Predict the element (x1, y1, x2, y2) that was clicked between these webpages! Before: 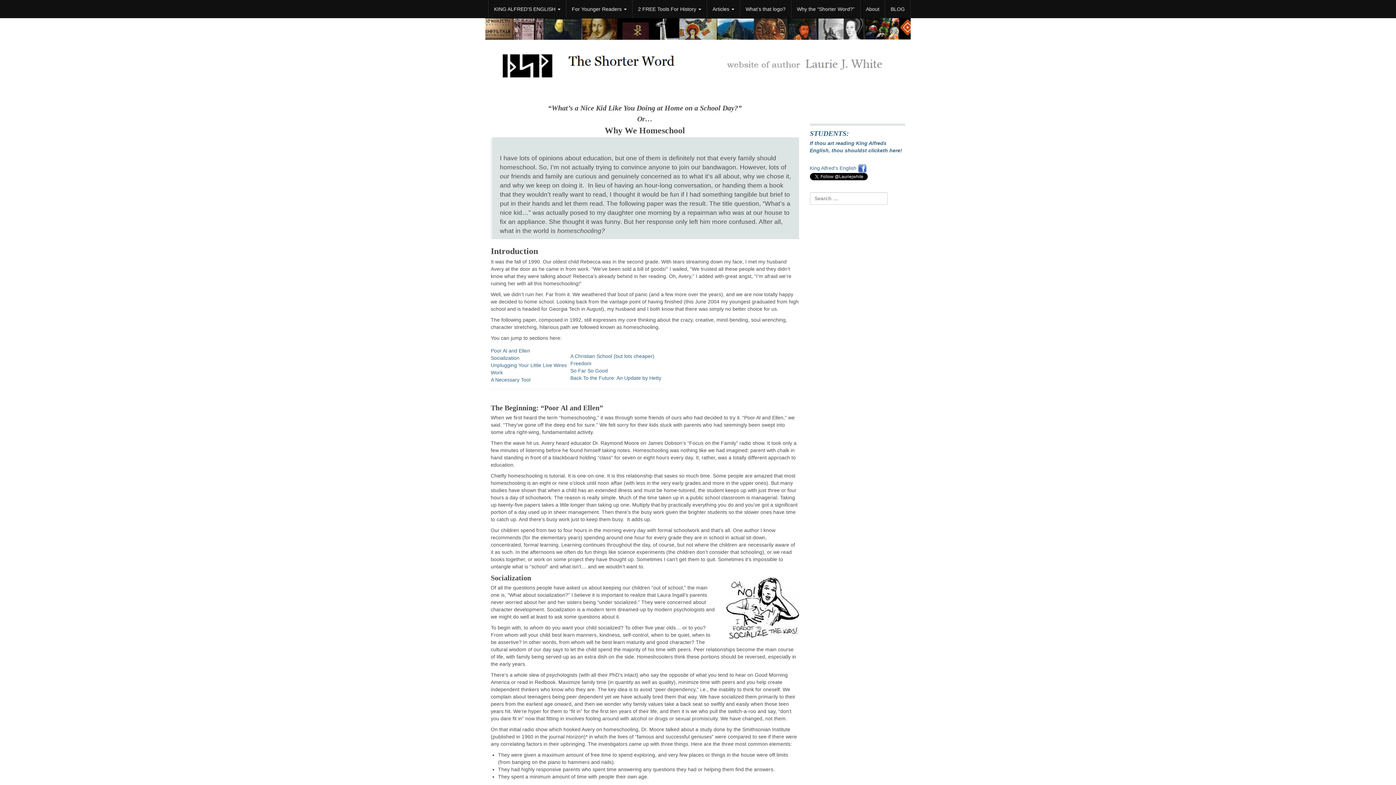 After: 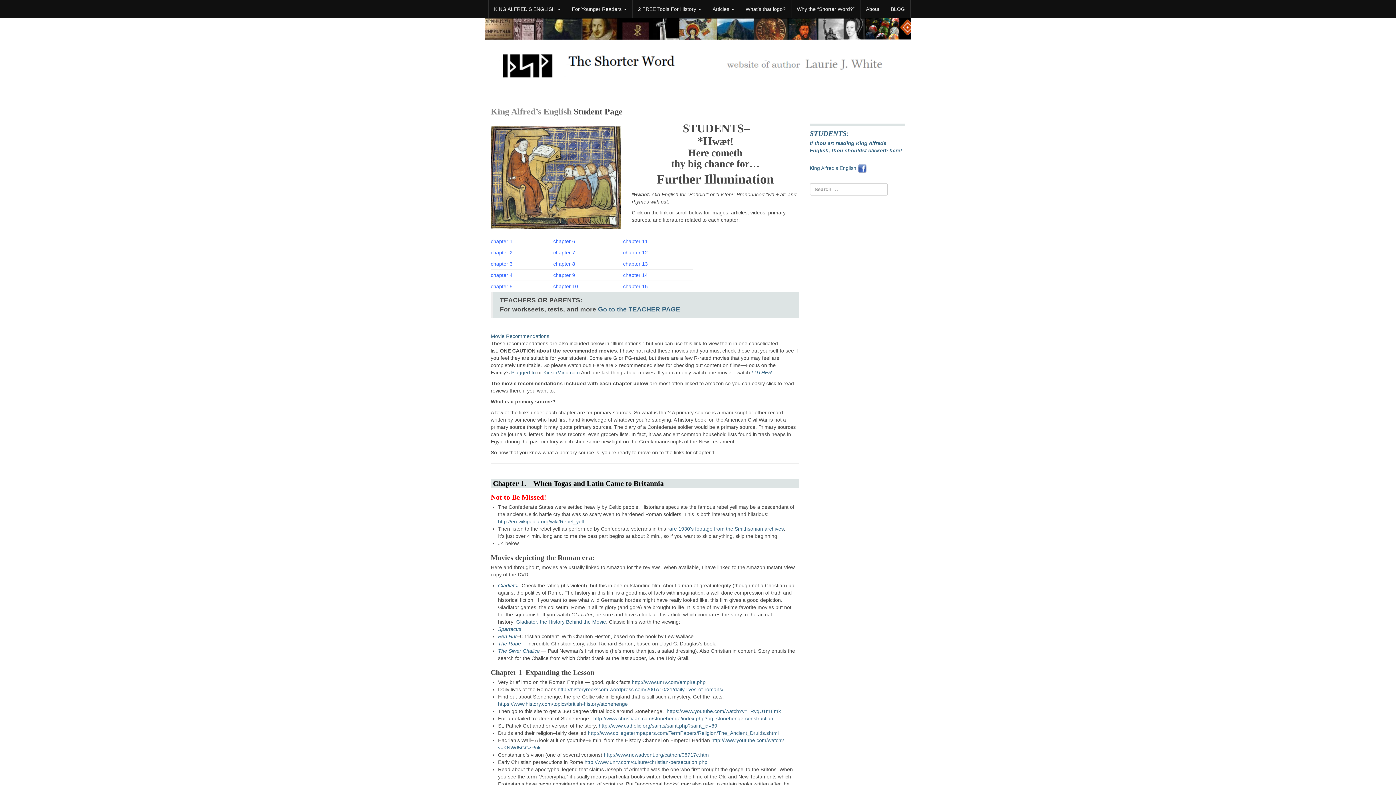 Action: label: STUDENTS: bbox: (810, 129, 849, 137)